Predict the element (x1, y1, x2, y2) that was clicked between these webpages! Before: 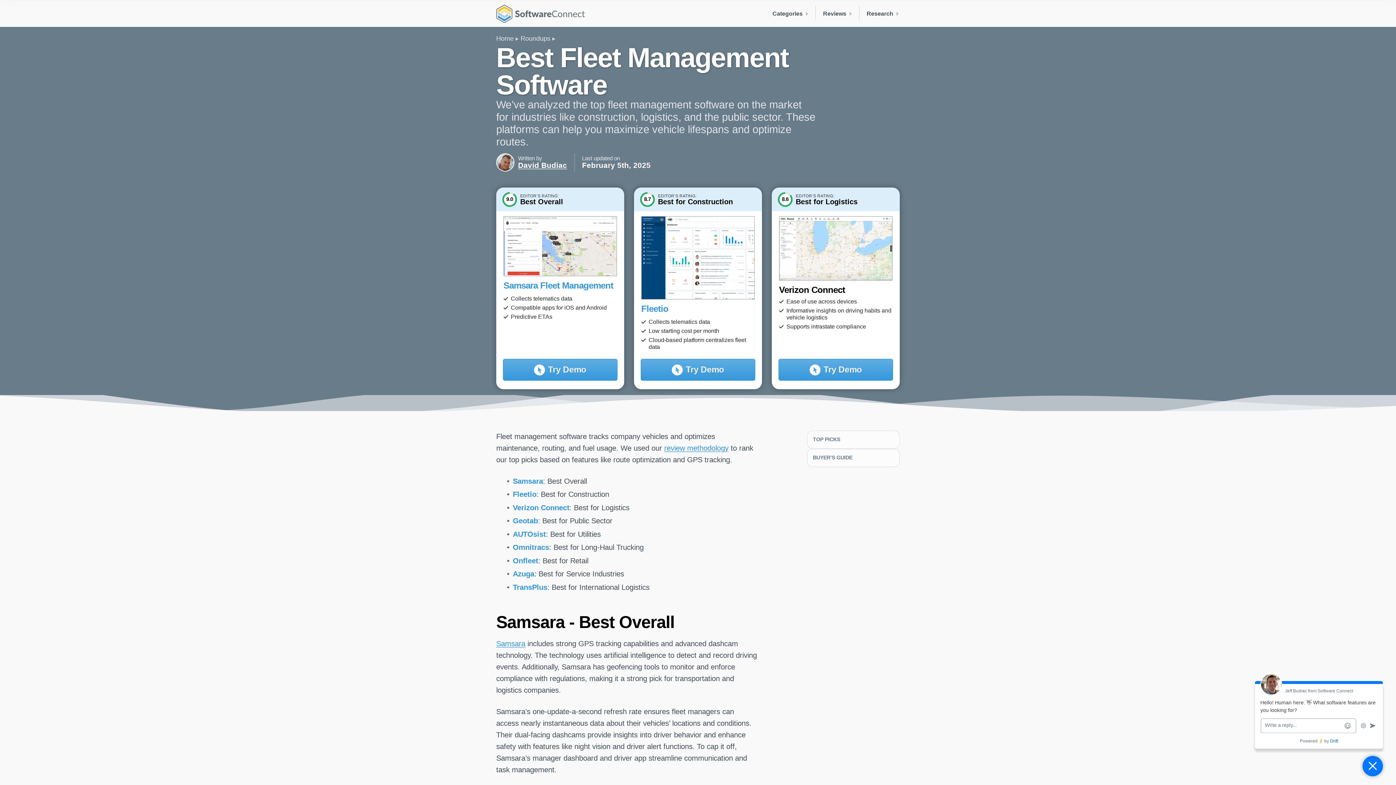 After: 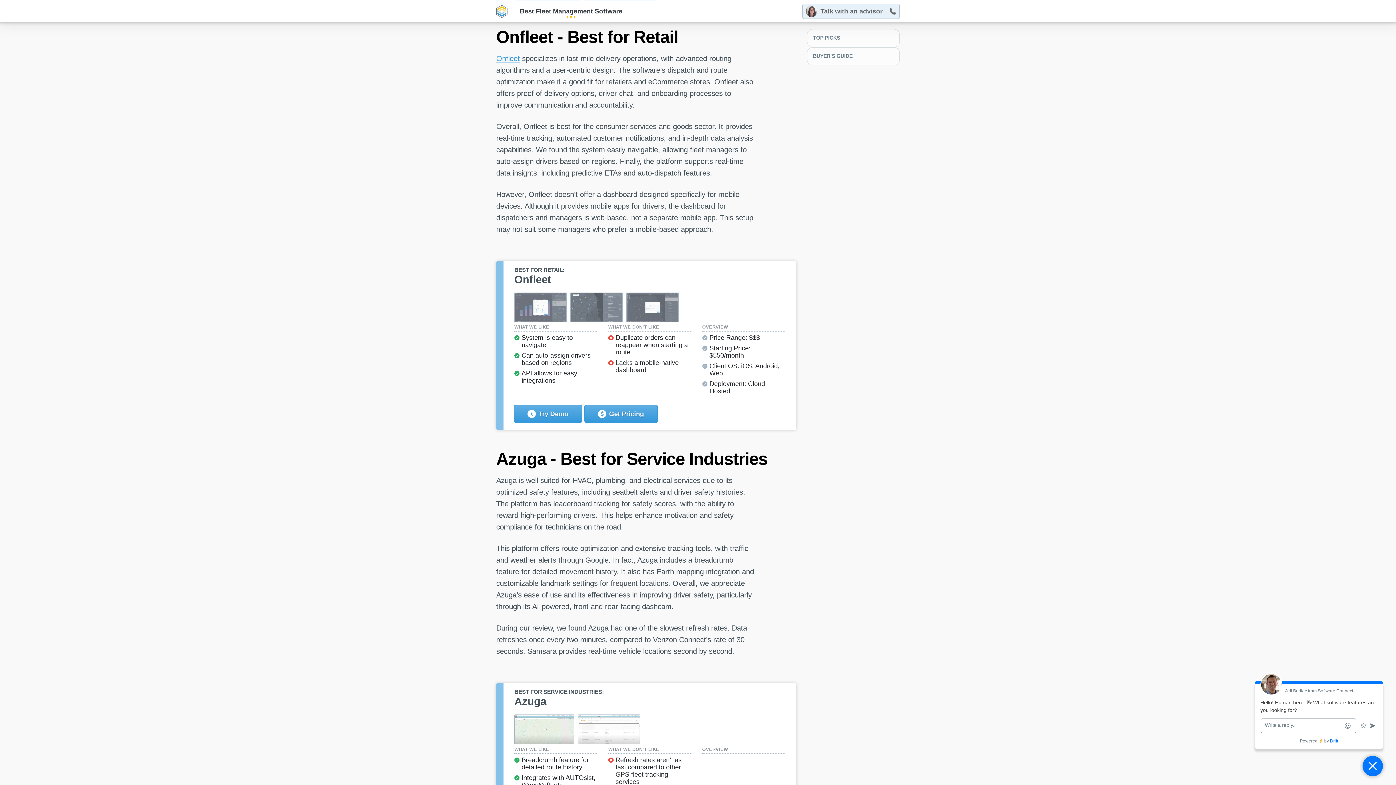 Action: label: Onfleet bbox: (512, 556, 538, 564)